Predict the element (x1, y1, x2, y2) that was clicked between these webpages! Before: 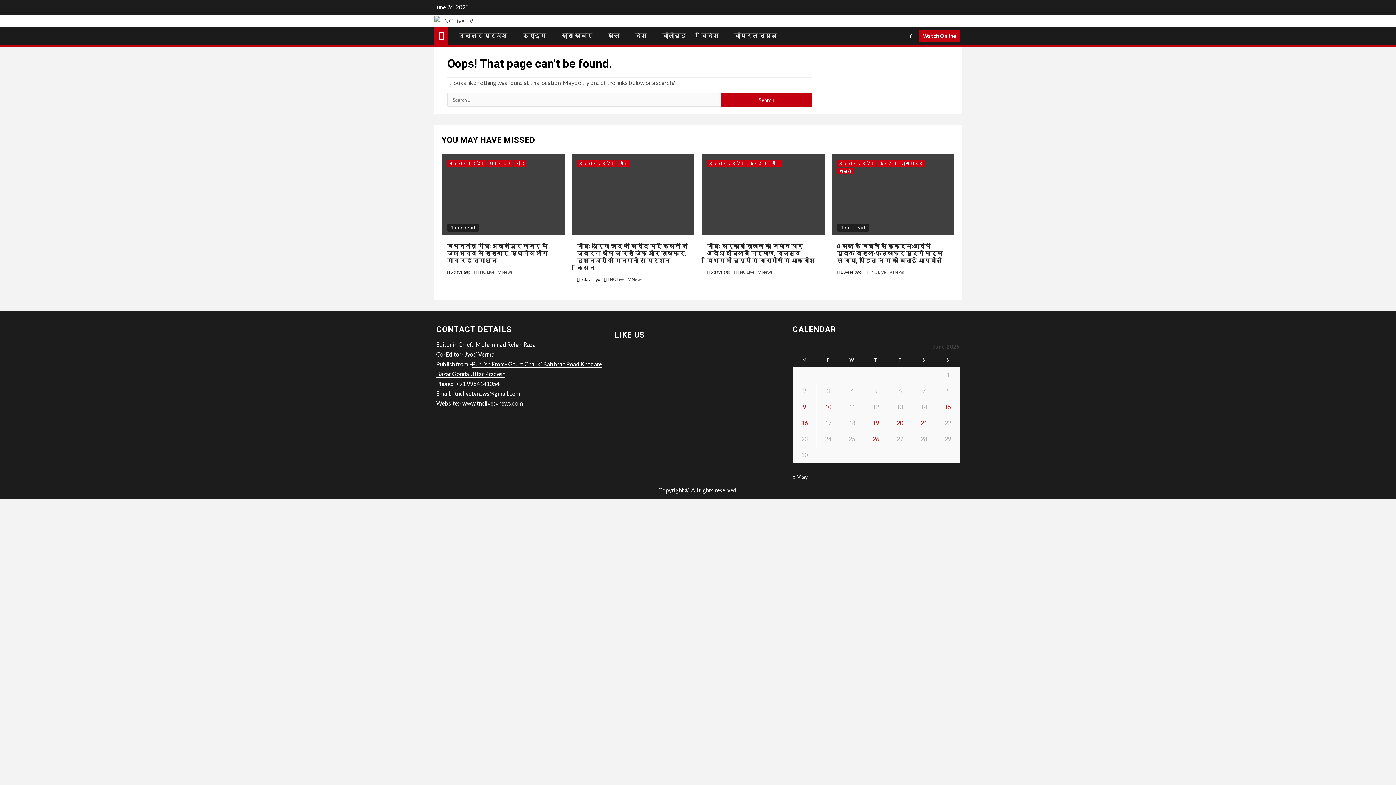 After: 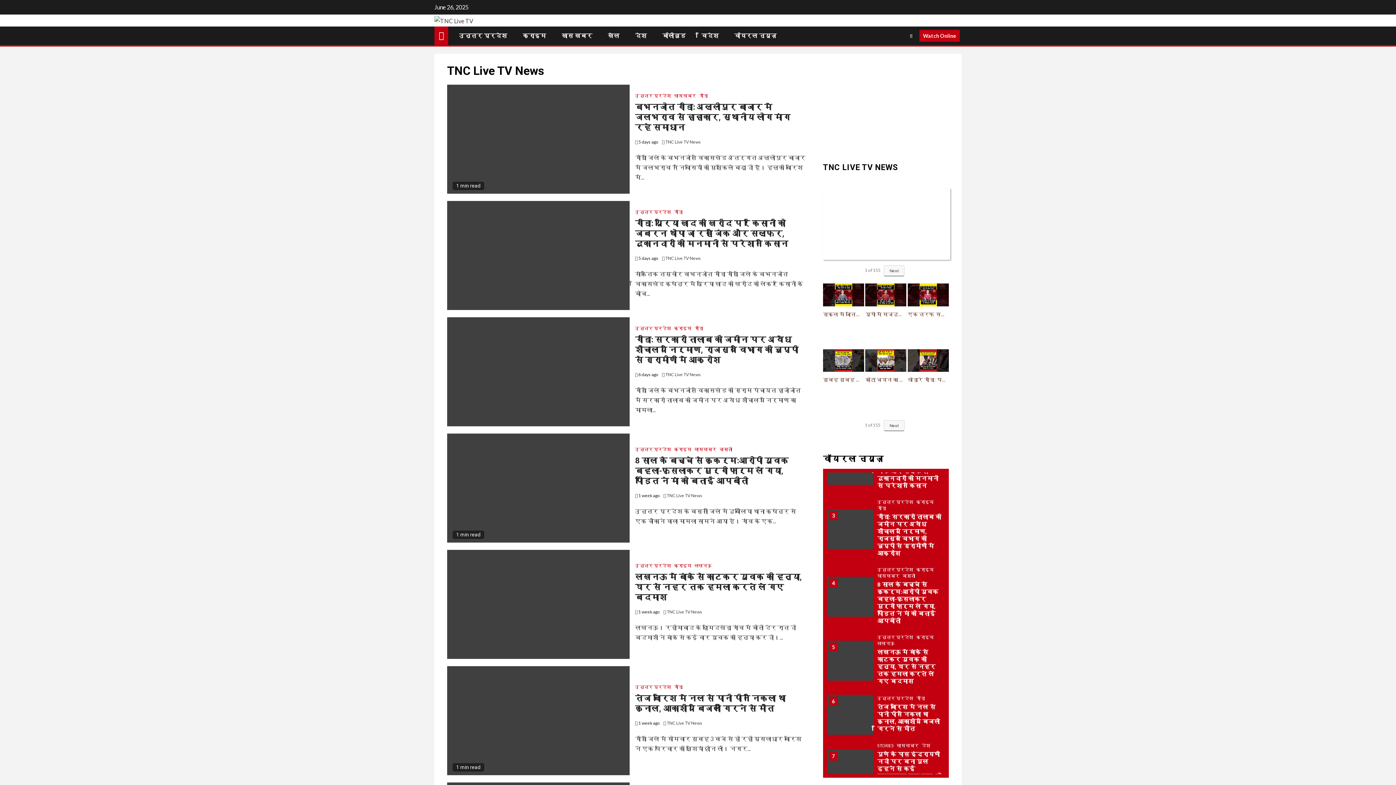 Action: bbox: (477, 269, 513, 275) label: TNC Live TV News